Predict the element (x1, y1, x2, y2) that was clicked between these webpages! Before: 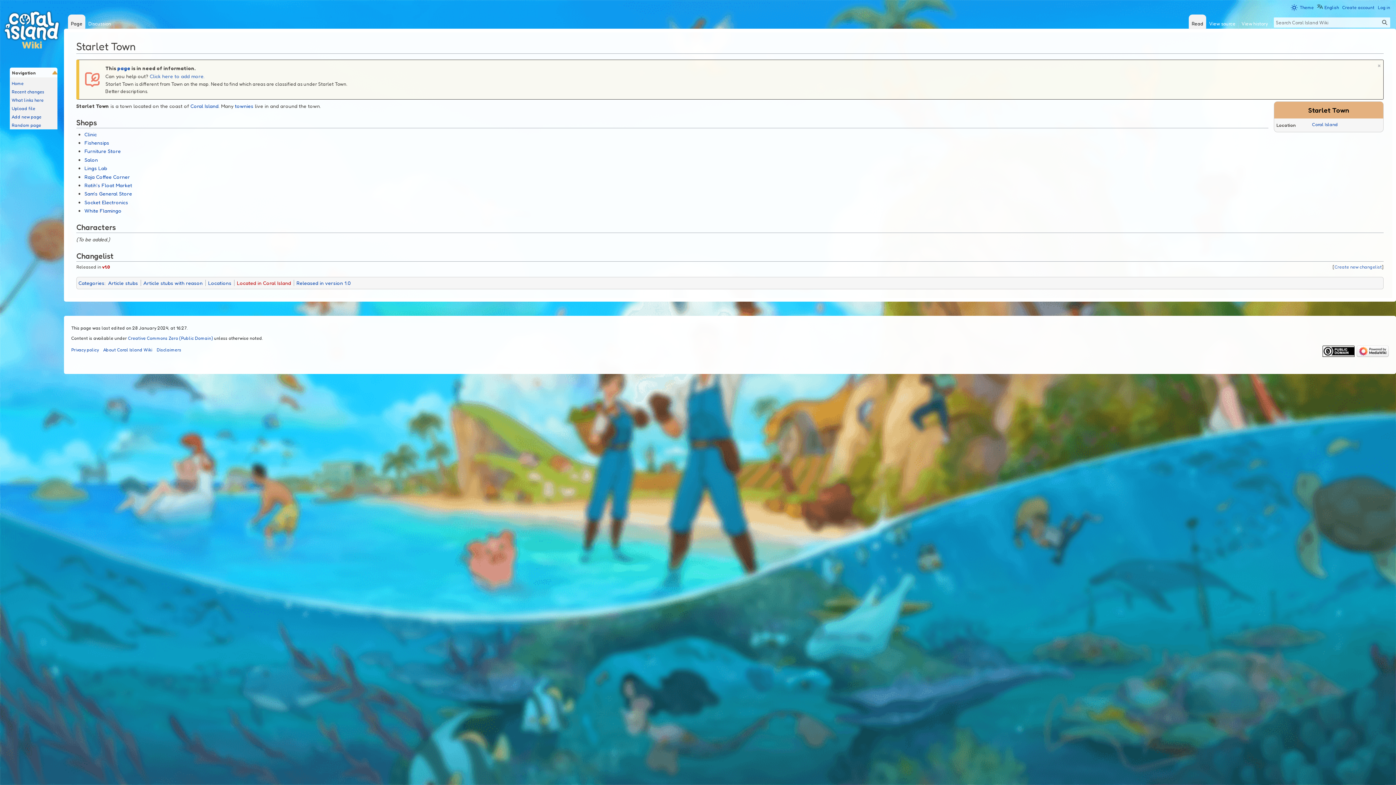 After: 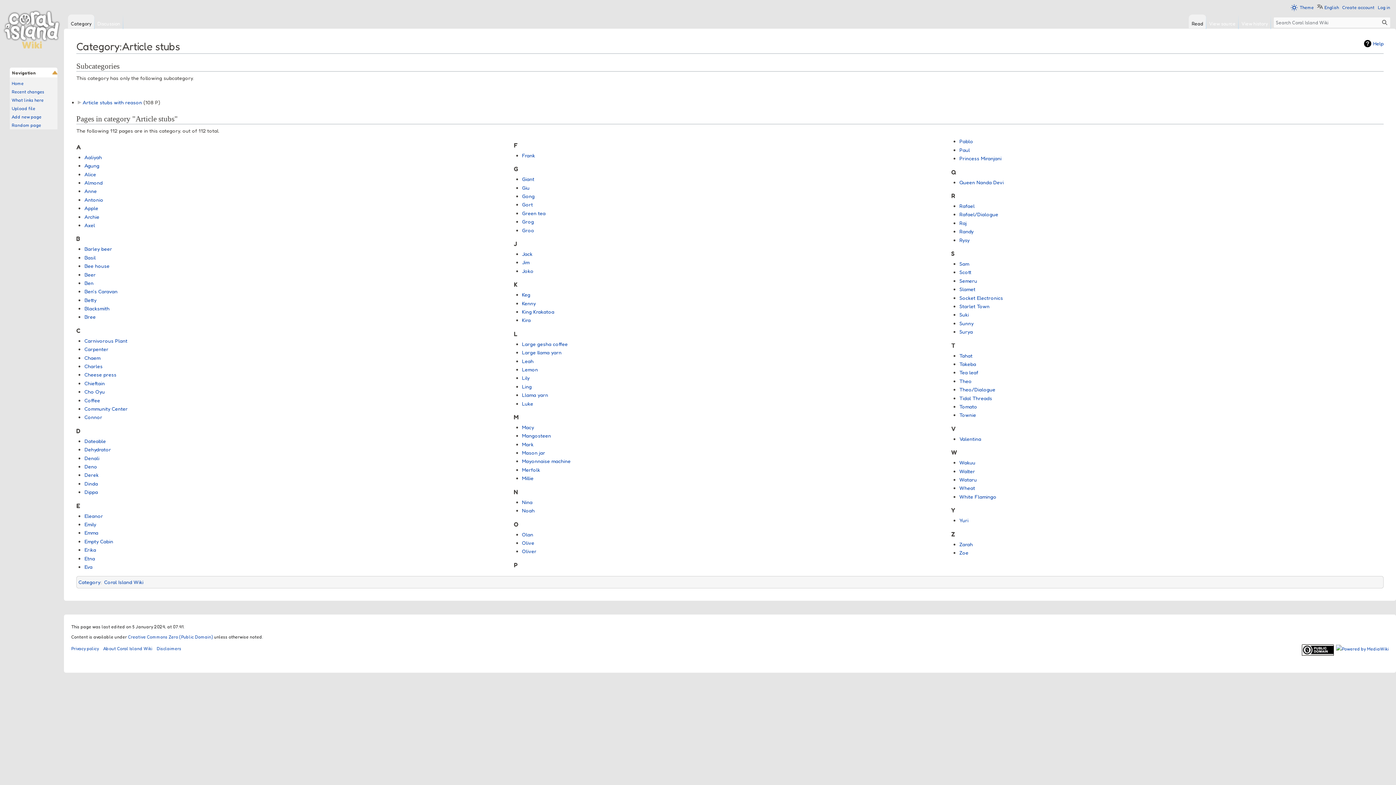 Action: bbox: (108, 280, 138, 286) label: Article stubs